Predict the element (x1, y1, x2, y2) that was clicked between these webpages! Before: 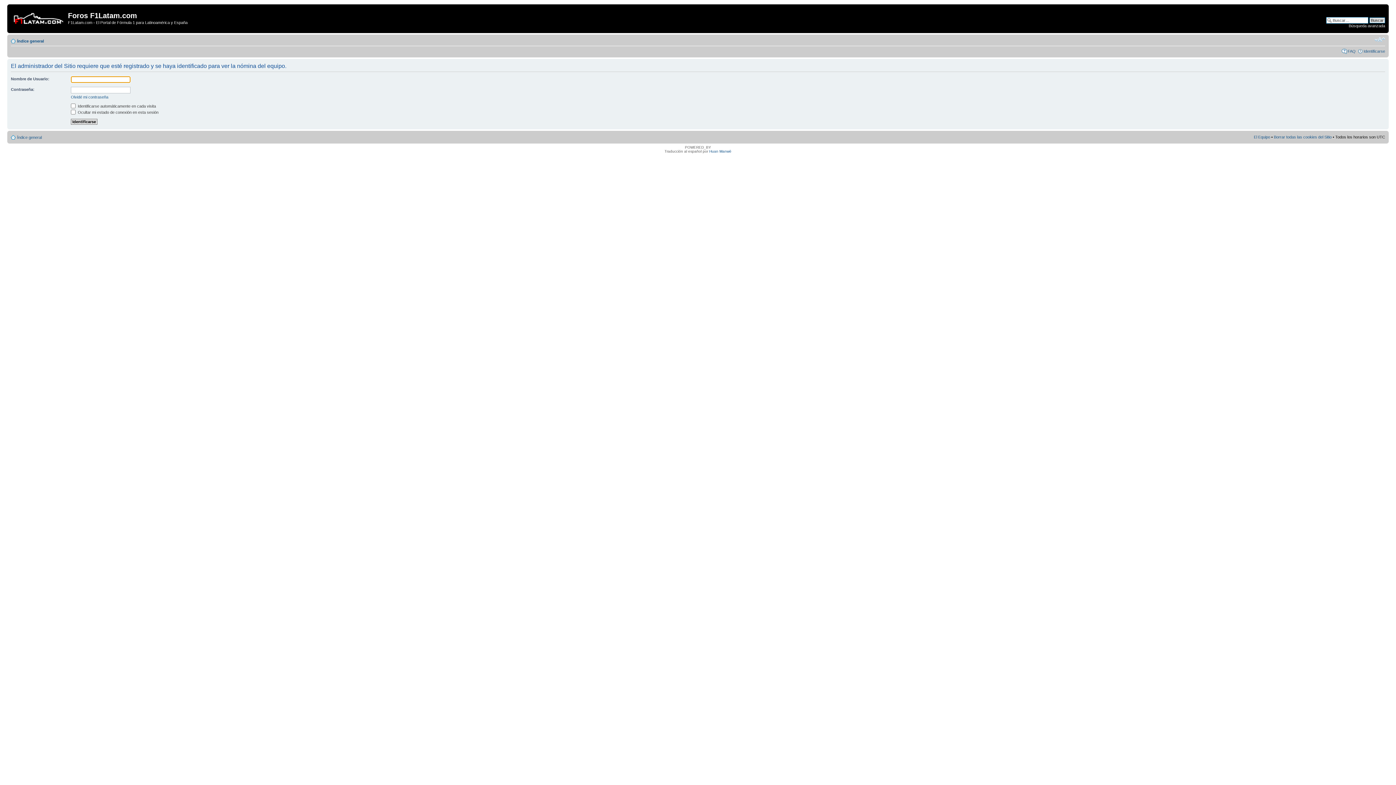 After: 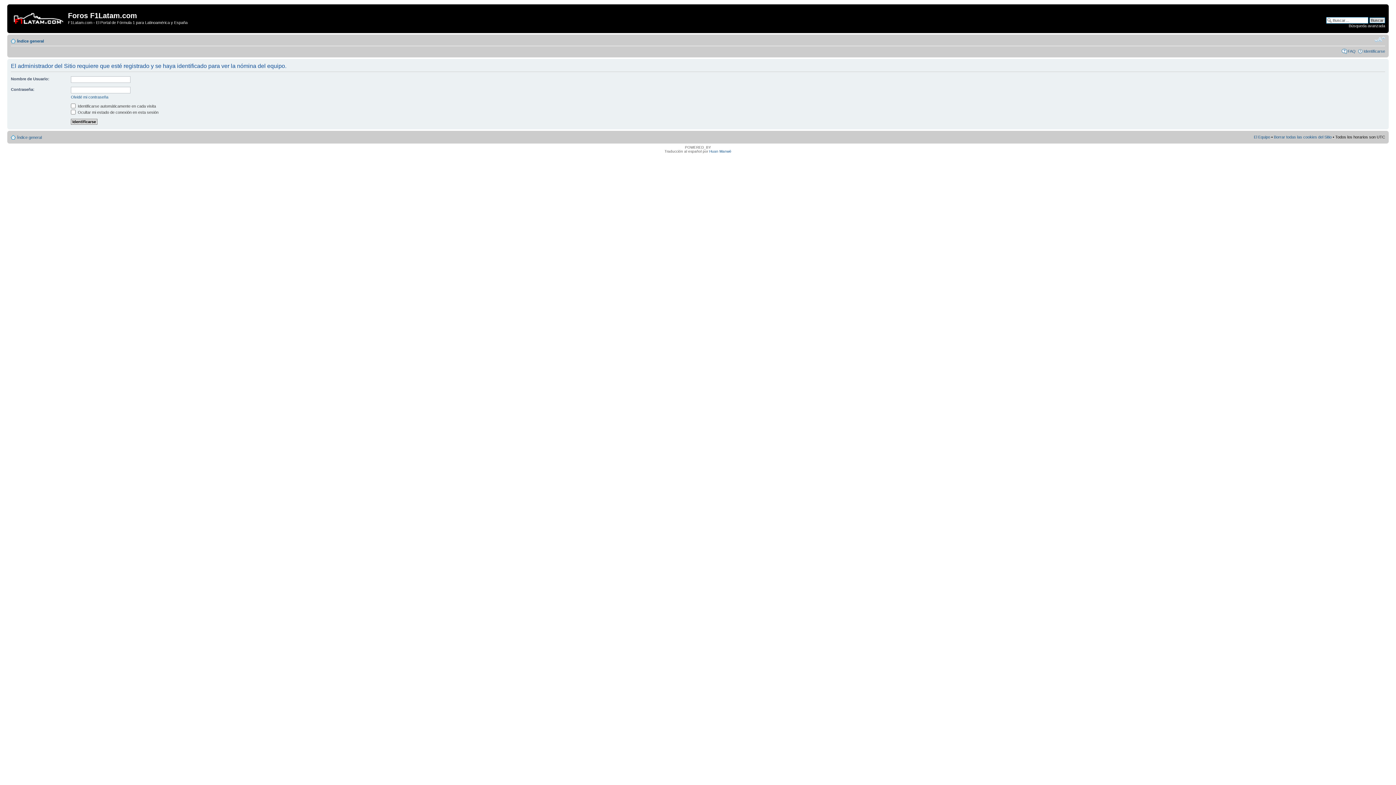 Action: bbox: (1374, 36, 1385, 42) label: Cambiar tamaño de la fuente